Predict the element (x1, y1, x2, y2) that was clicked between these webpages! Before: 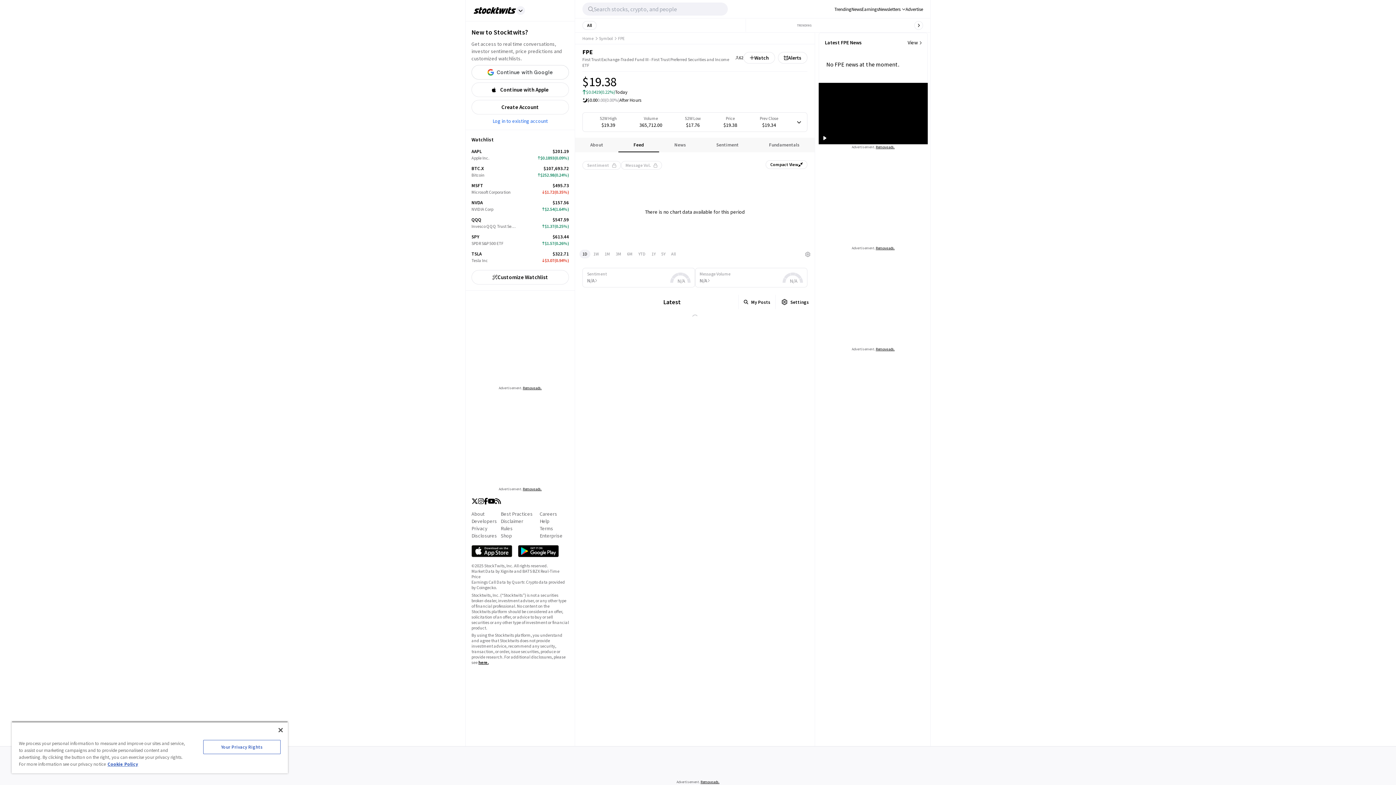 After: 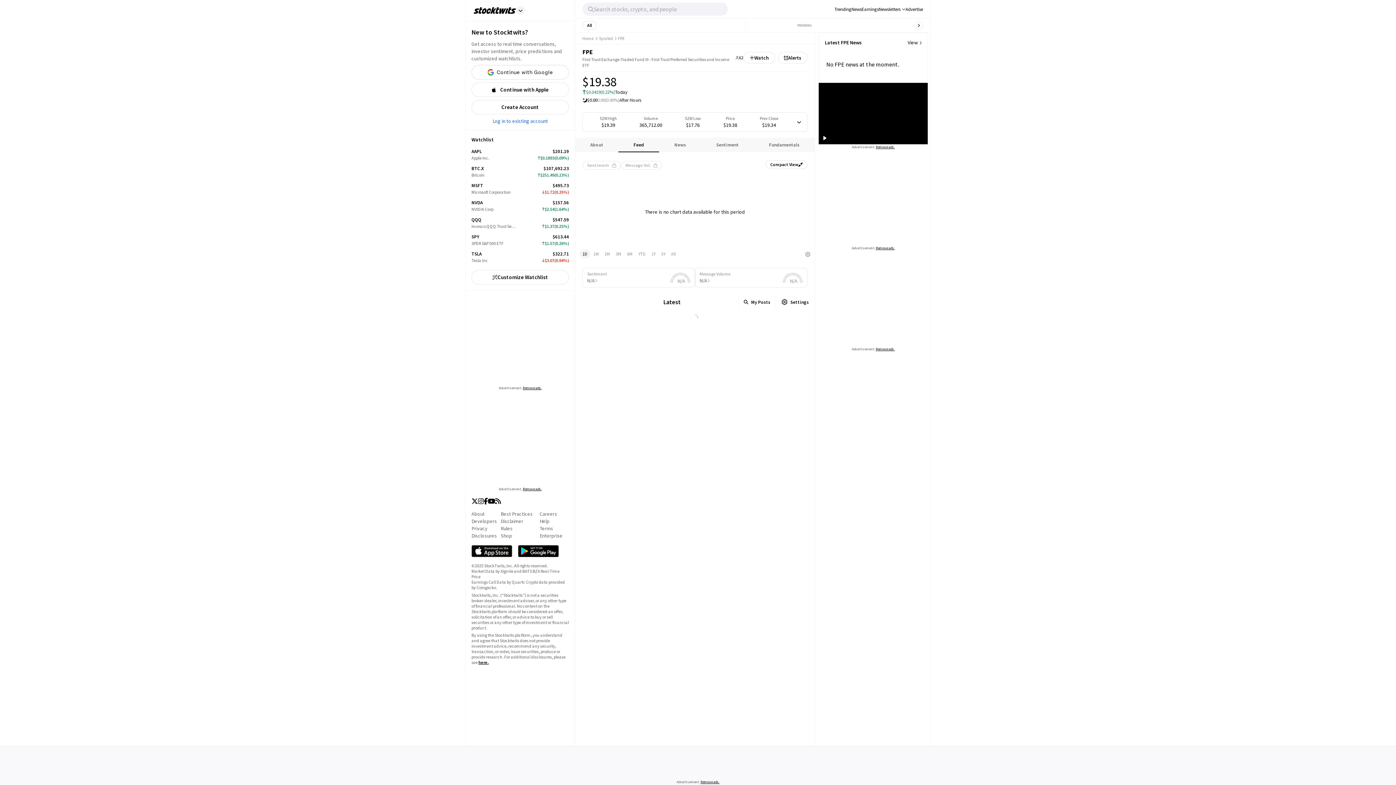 Action: label: Advertise bbox: (905, 5, 923, 12)